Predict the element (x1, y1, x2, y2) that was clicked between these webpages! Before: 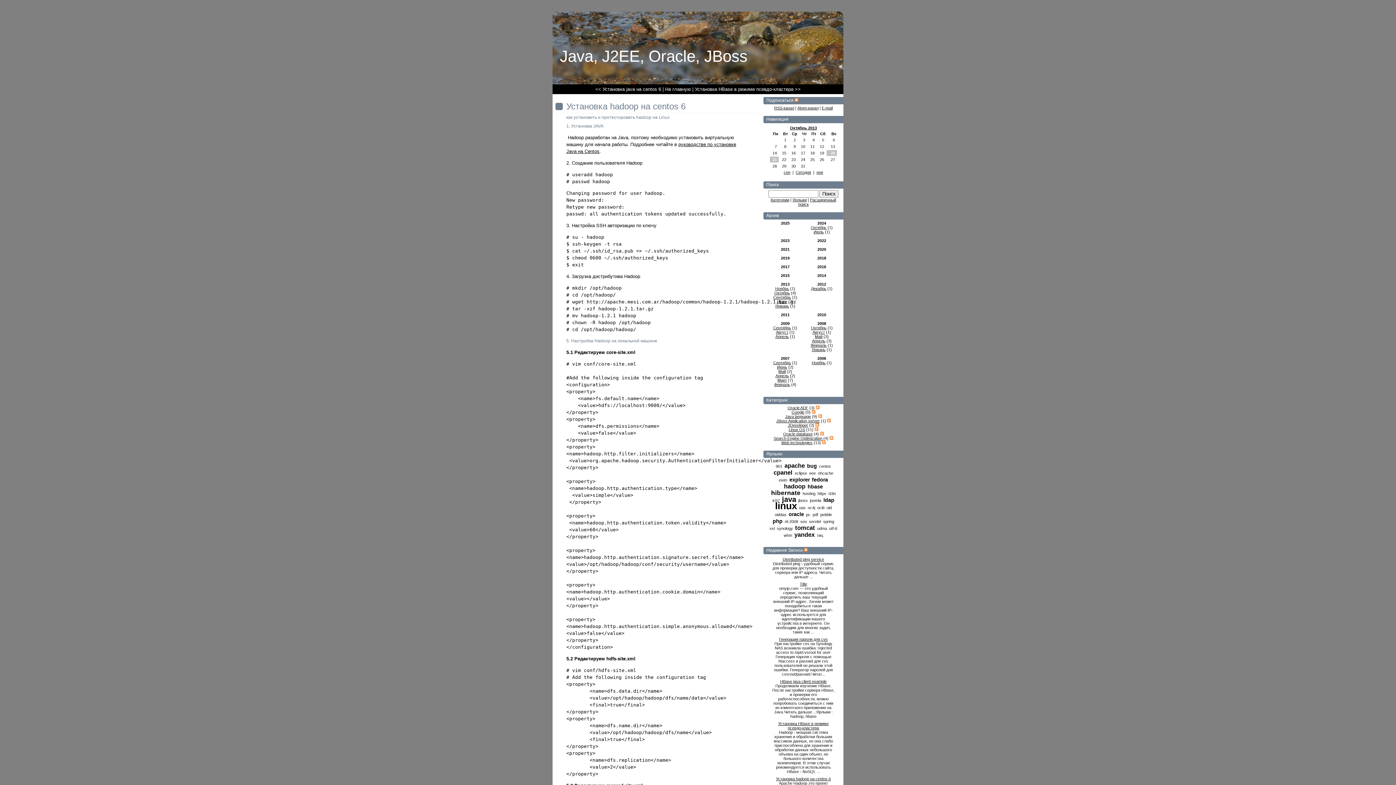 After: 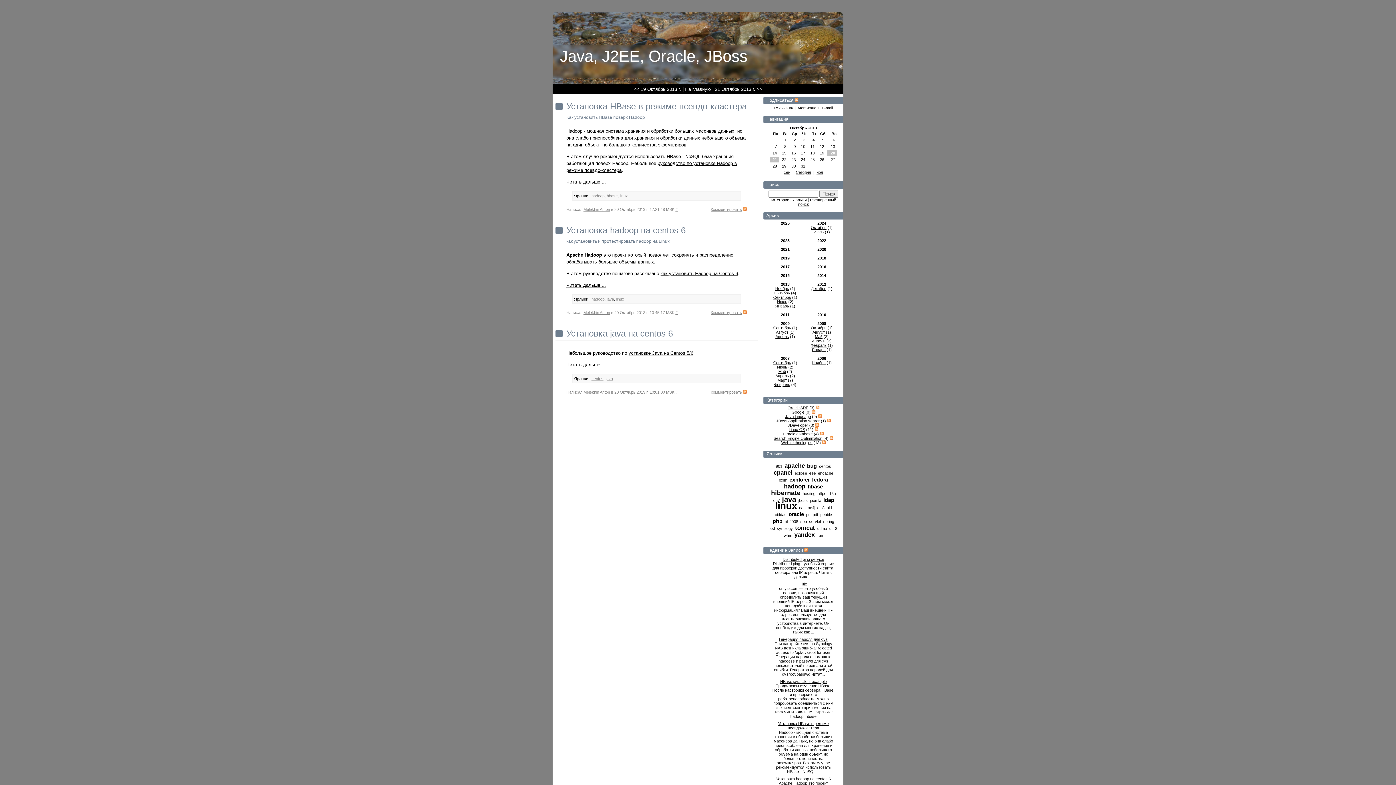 Action: bbox: (830, 150, 835, 155) label: 20